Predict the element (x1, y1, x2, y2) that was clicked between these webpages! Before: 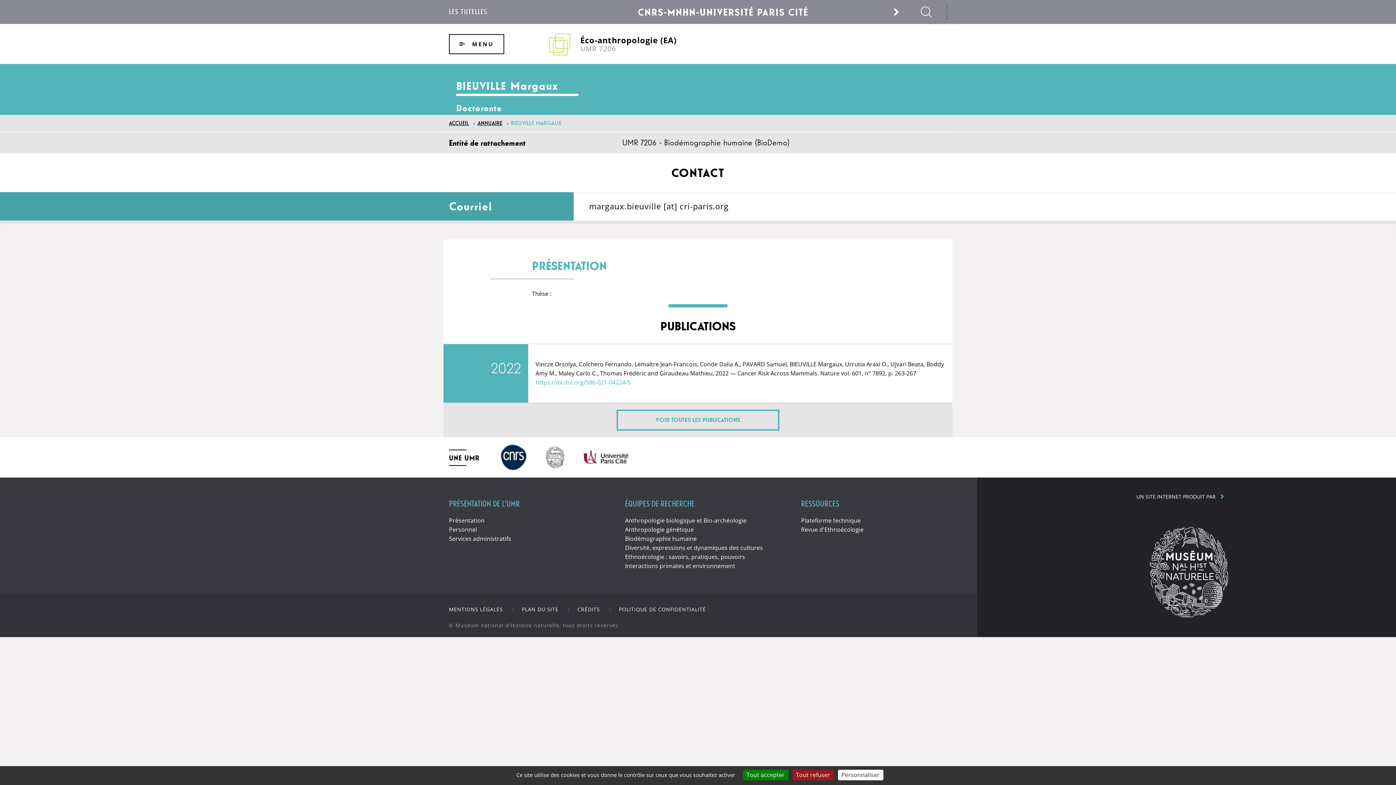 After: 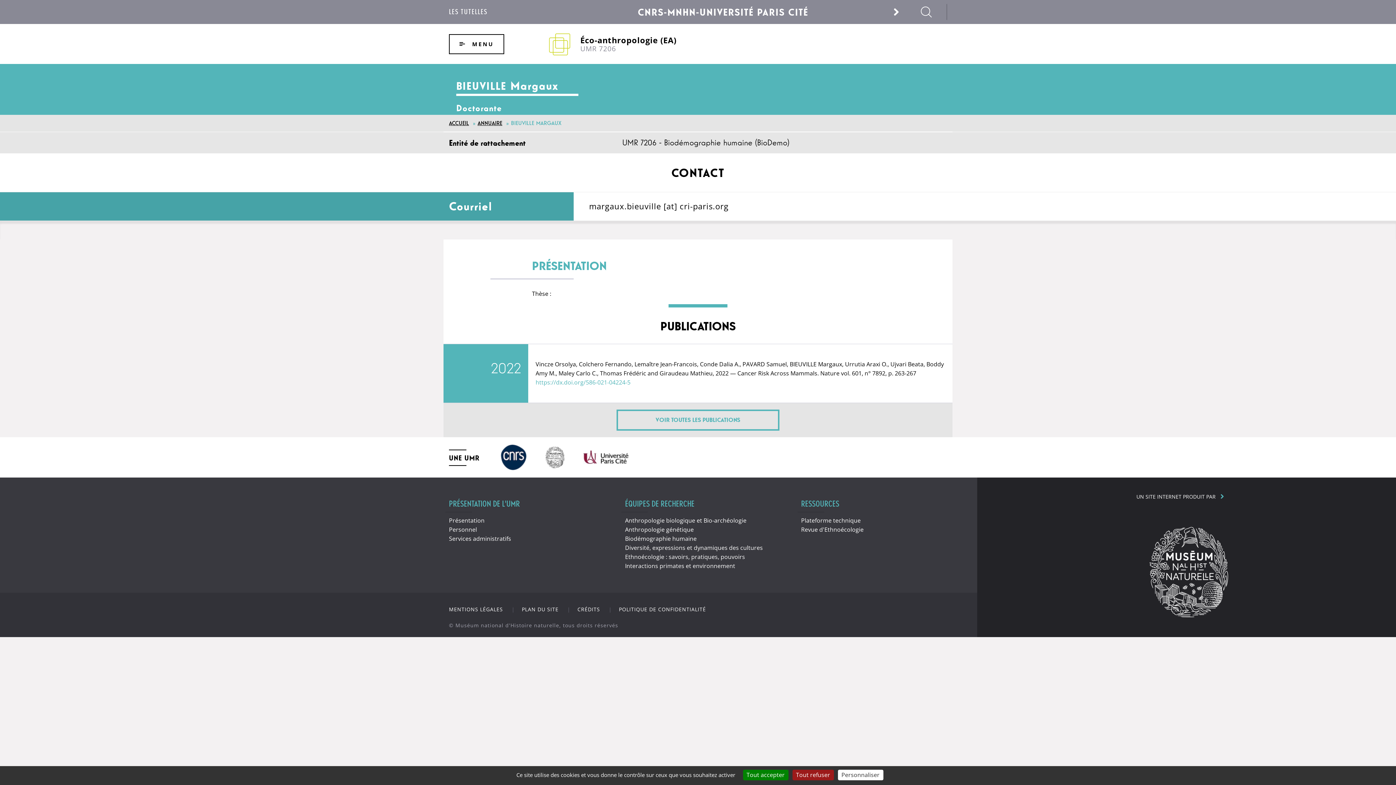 Action: bbox: (543, 444, 566, 470)